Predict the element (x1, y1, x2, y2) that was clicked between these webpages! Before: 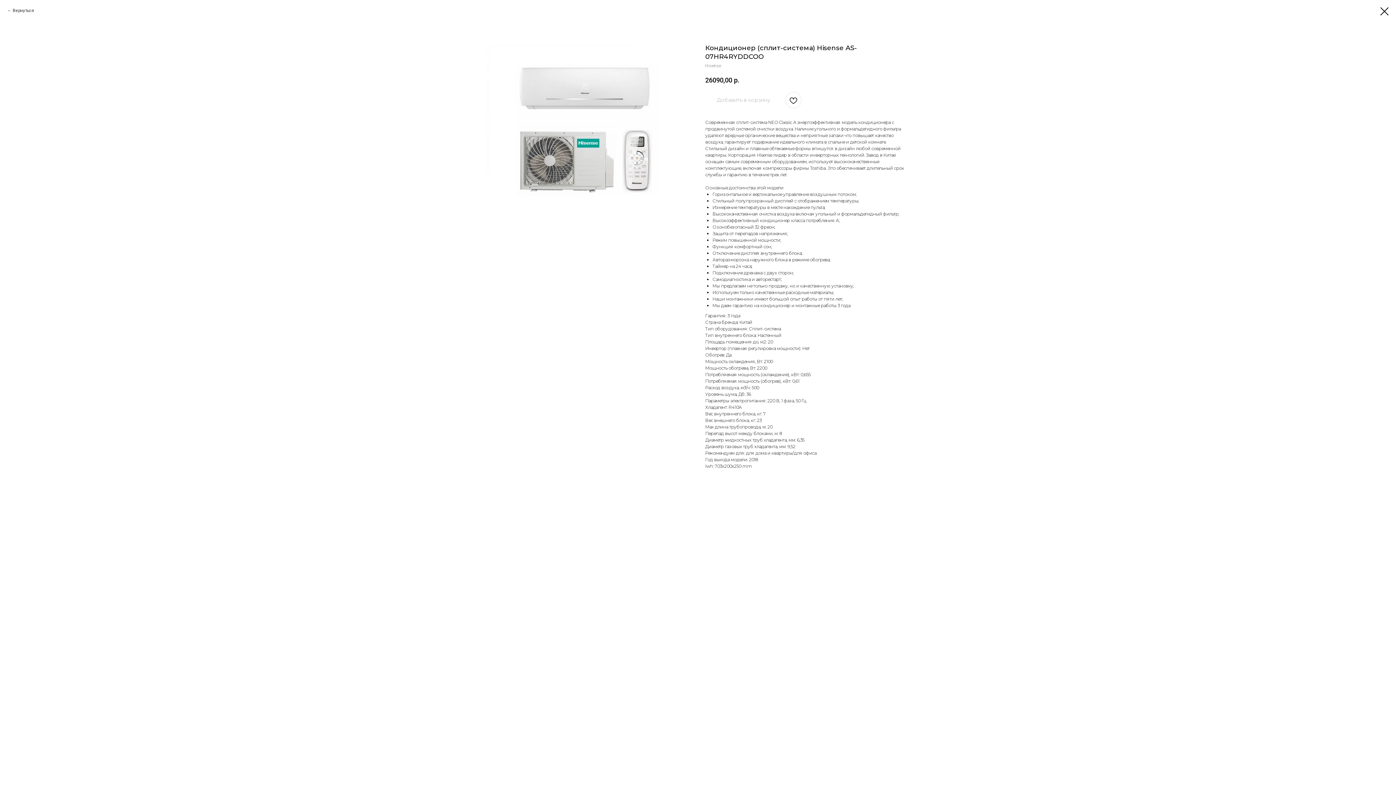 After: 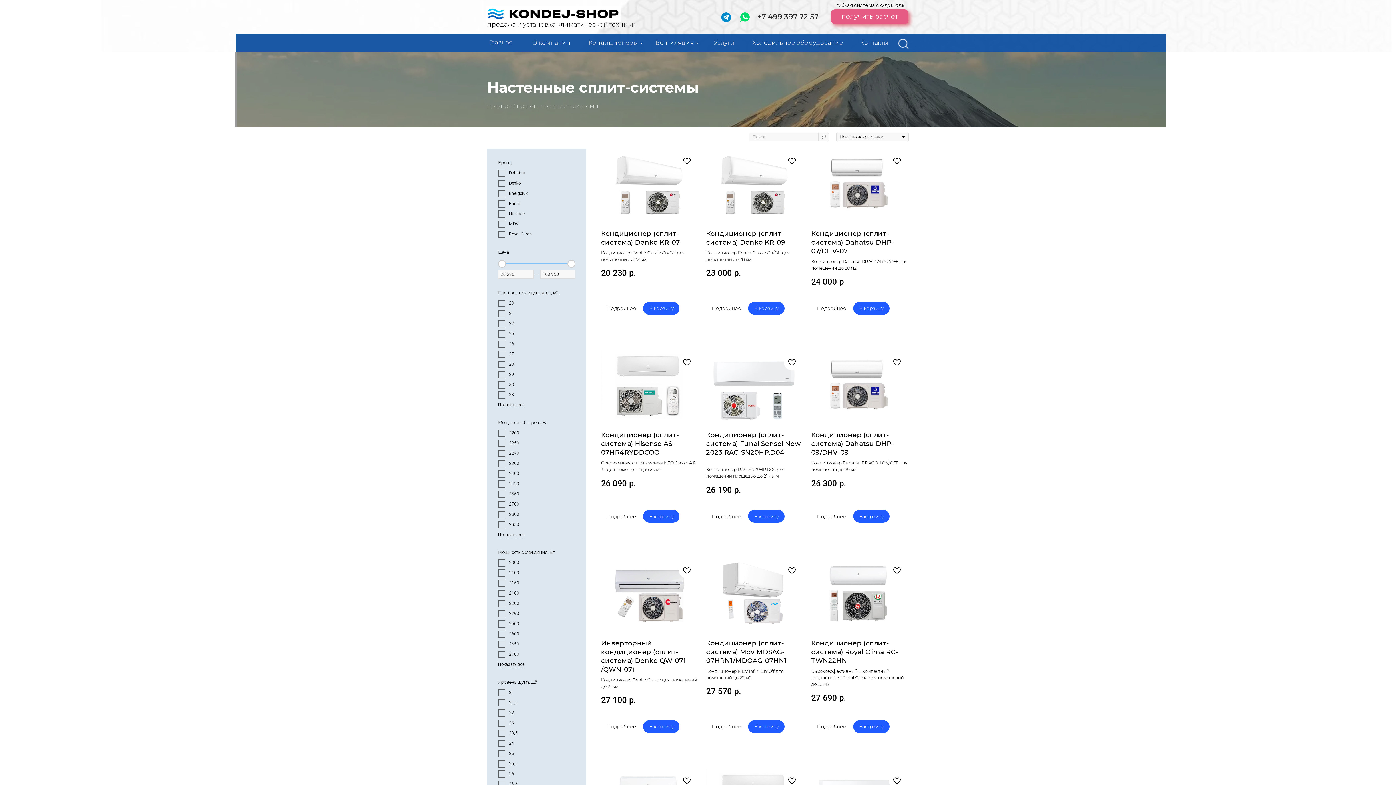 Action: bbox: (1380, 7, 1389, 15)